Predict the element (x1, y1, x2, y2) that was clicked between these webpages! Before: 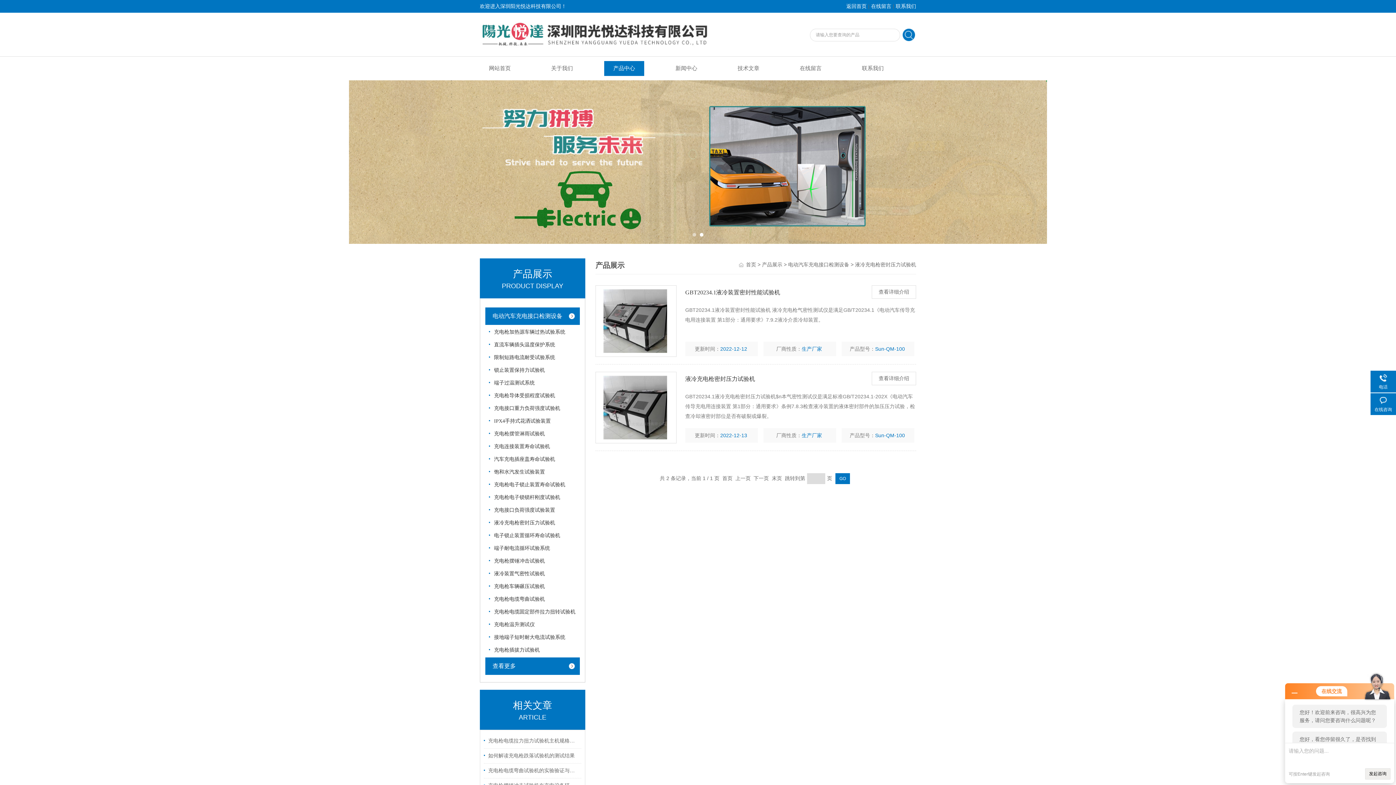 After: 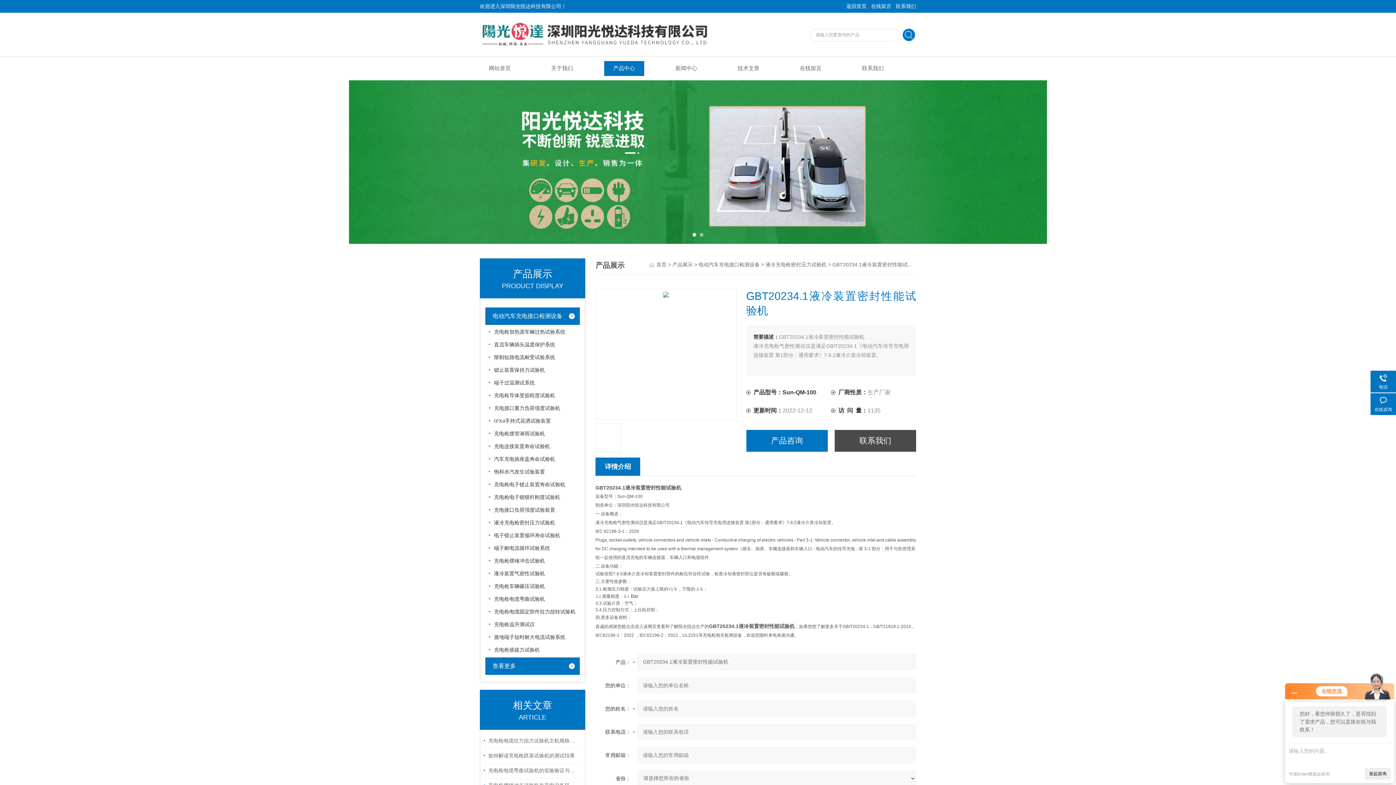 Action: label: 查看详细介绍 bbox: (872, 285, 916, 298)